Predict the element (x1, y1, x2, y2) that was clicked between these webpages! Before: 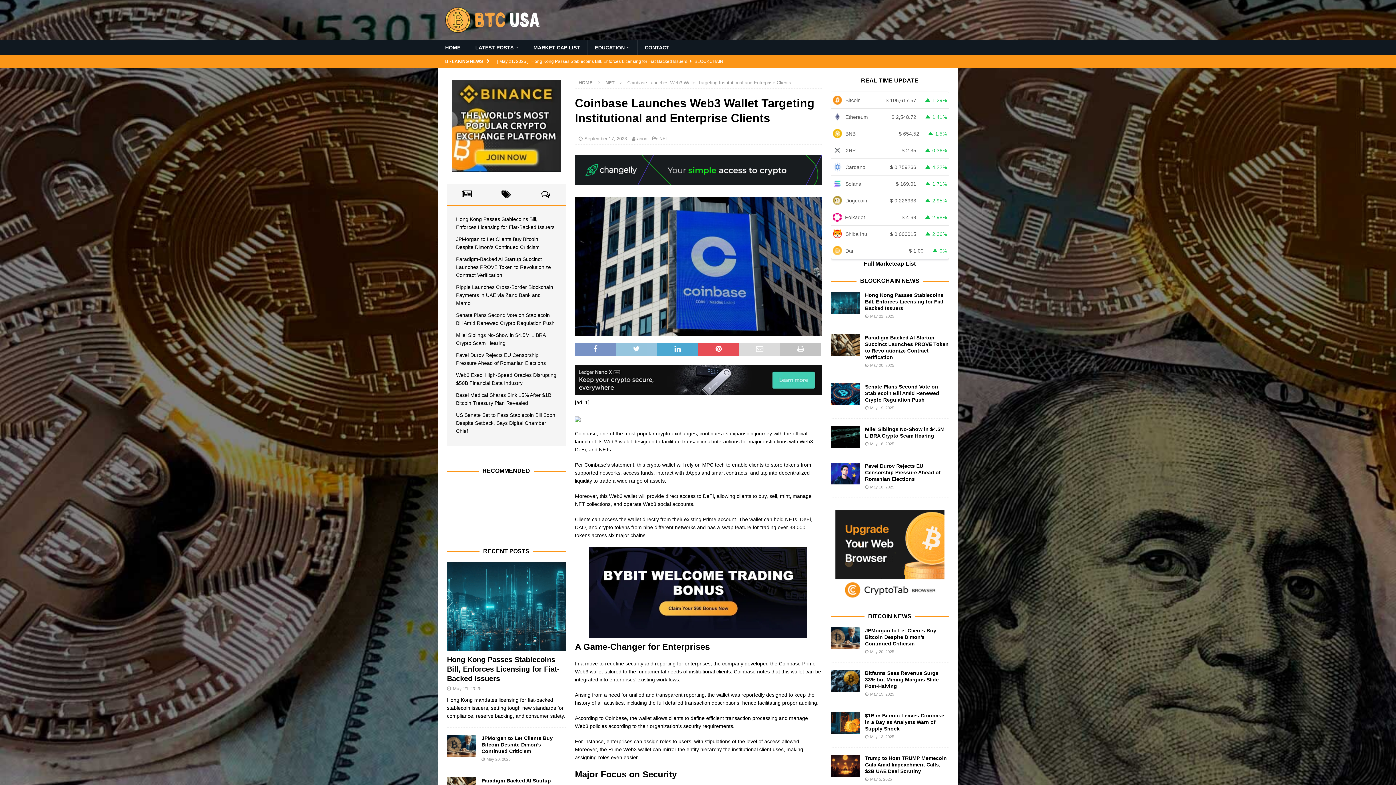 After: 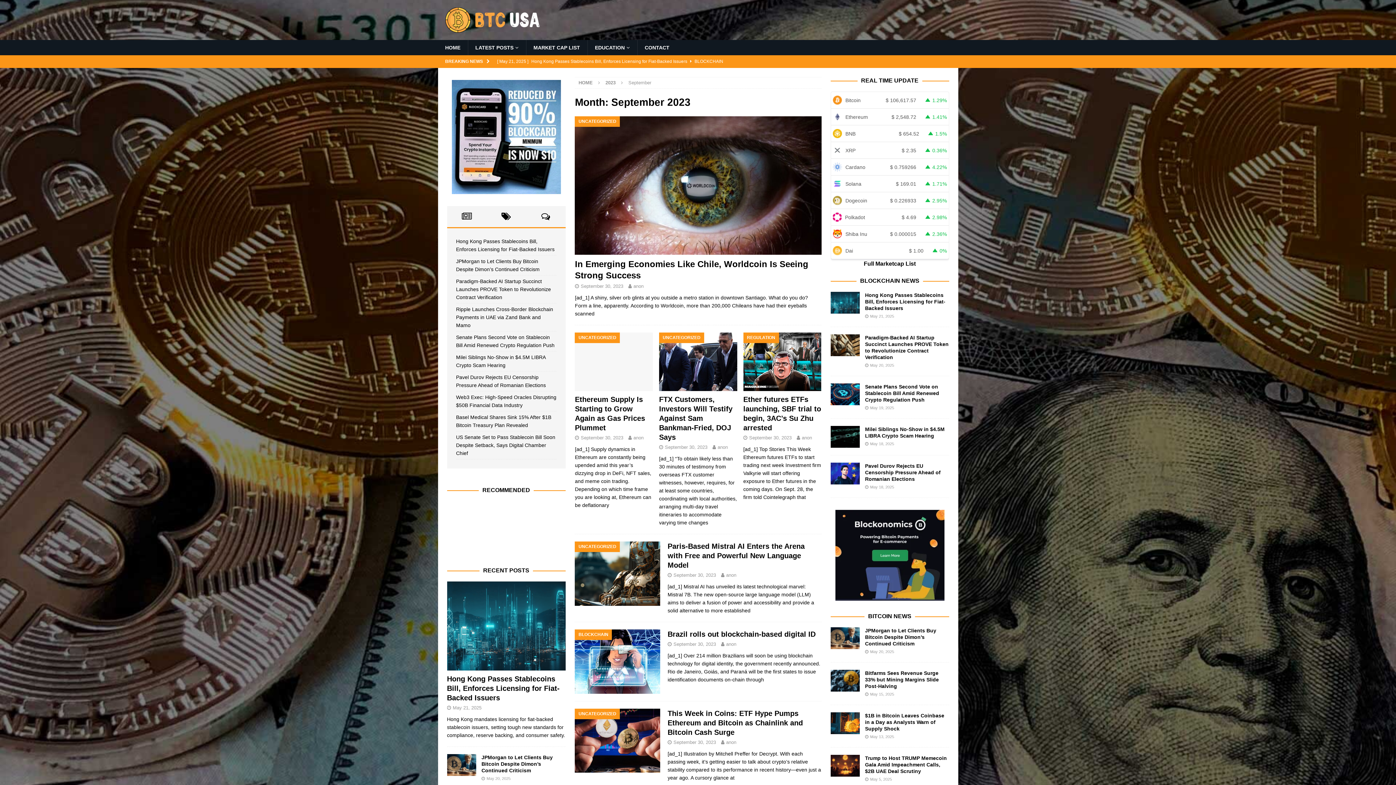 Action: bbox: (584, 136, 627, 141) label: September 17, 2023